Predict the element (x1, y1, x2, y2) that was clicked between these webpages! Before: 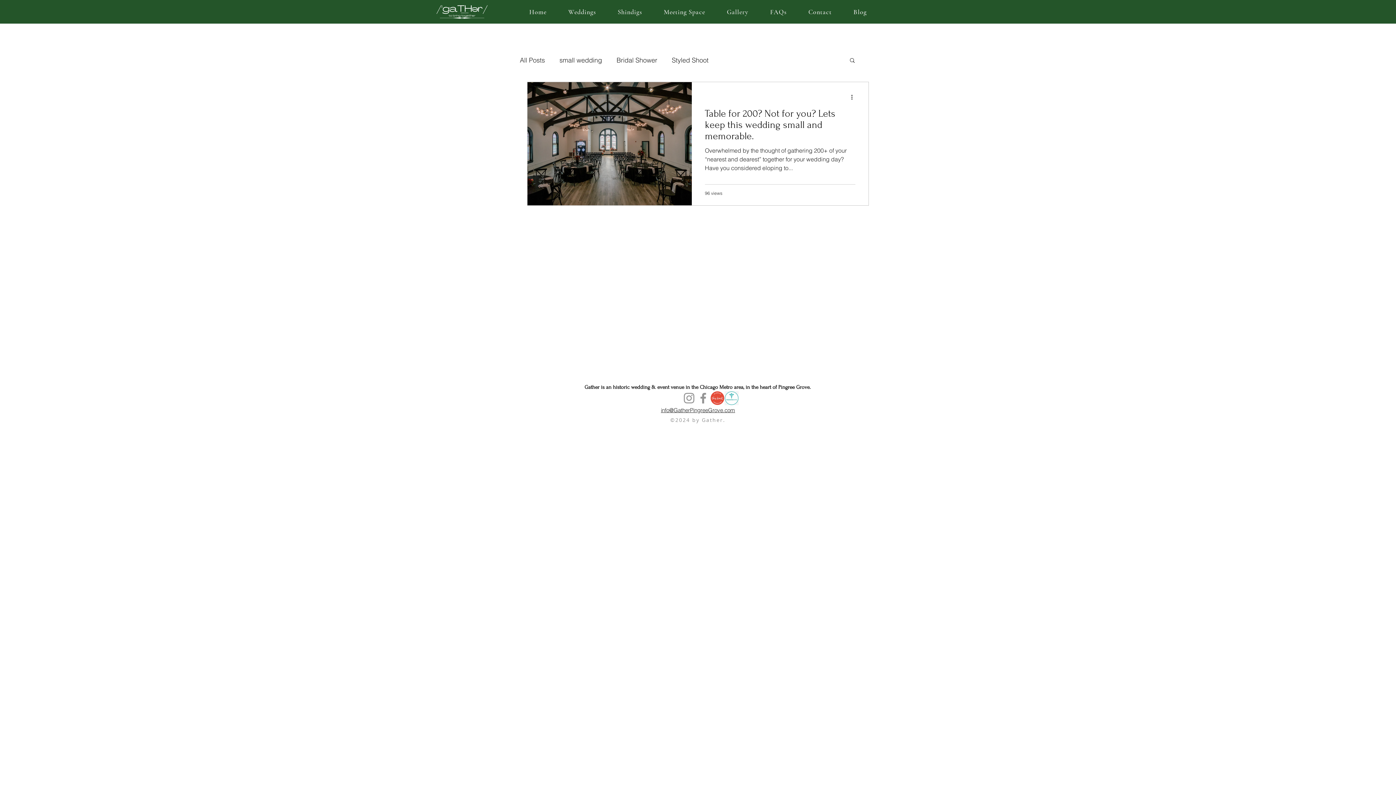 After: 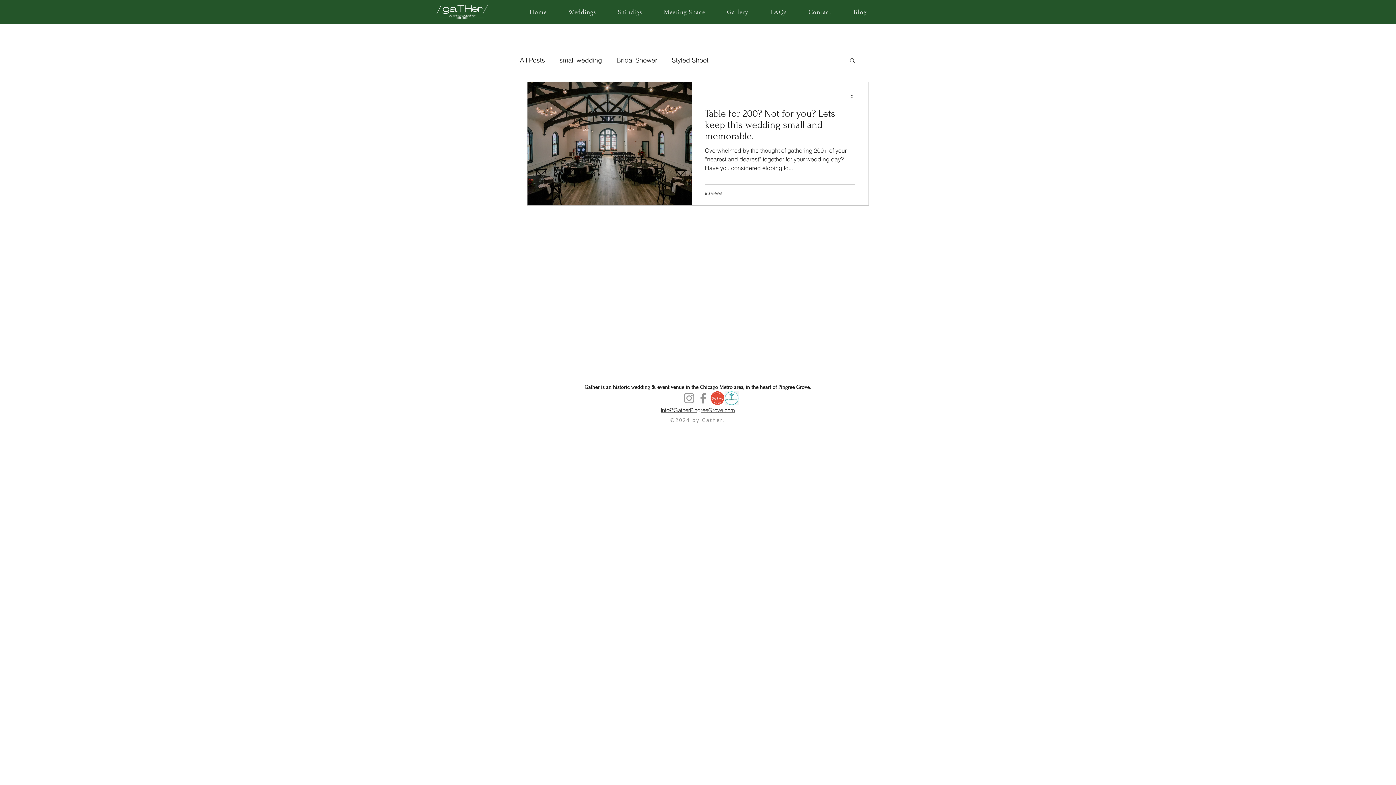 Action: label: More actions bbox: (850, 92, 858, 101)